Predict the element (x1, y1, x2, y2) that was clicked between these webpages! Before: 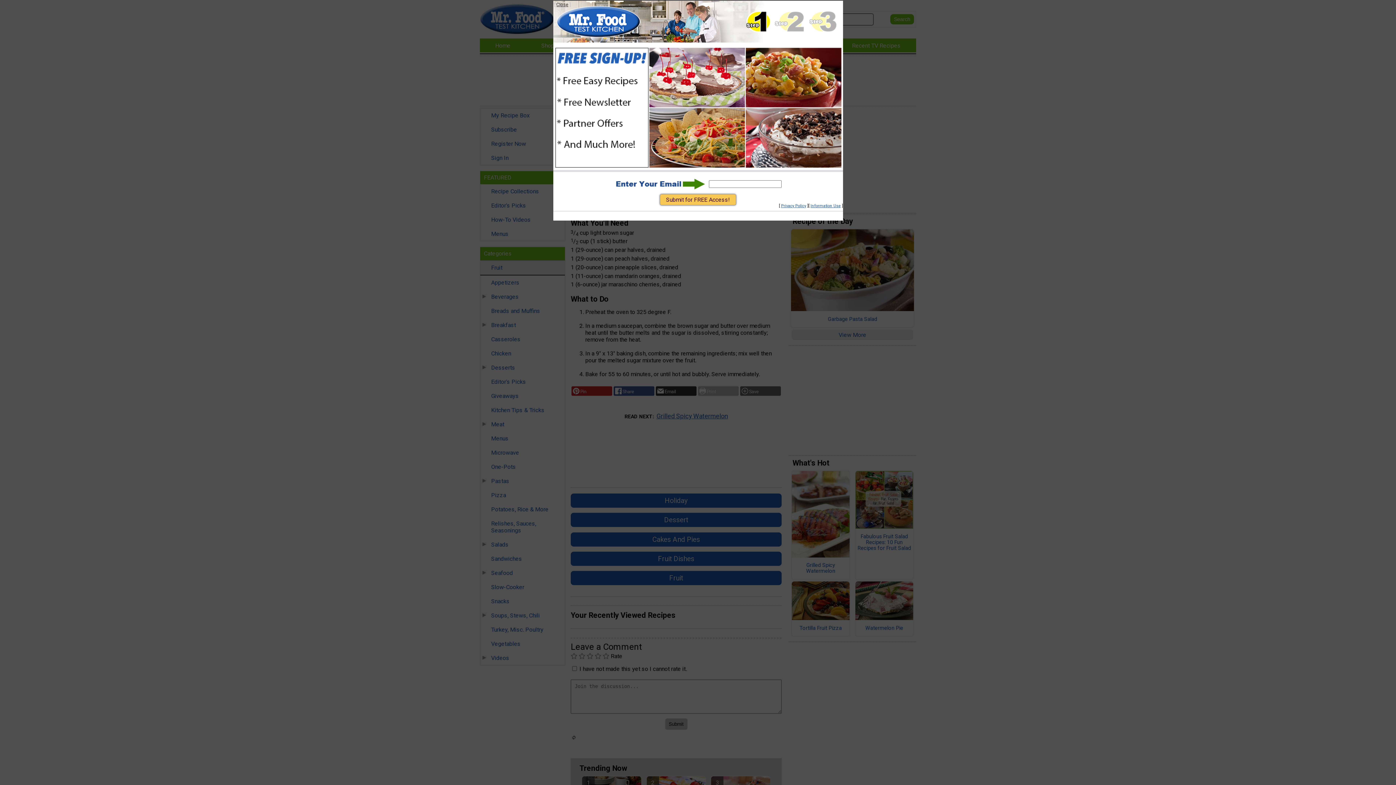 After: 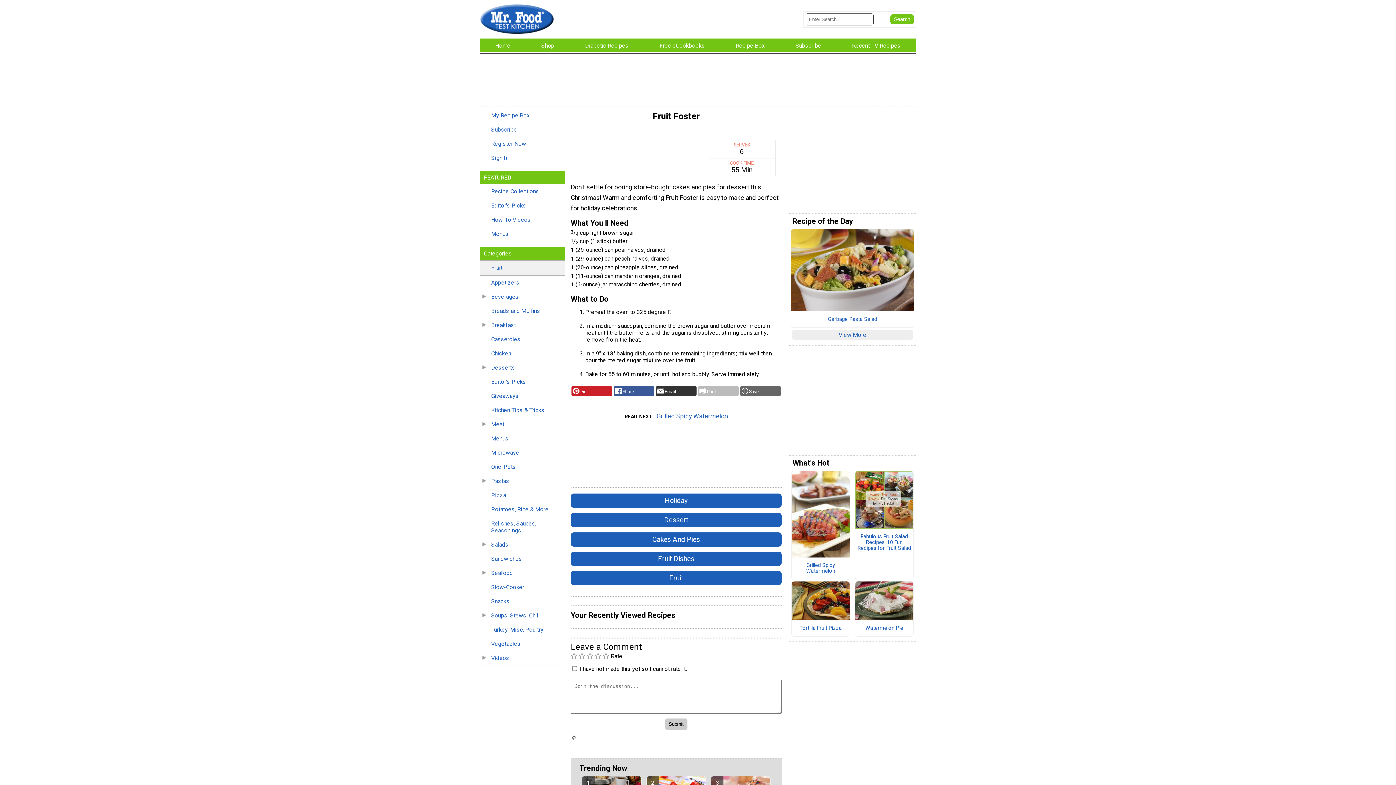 Action: label: Close bbox: (556, 1, 568, 7)